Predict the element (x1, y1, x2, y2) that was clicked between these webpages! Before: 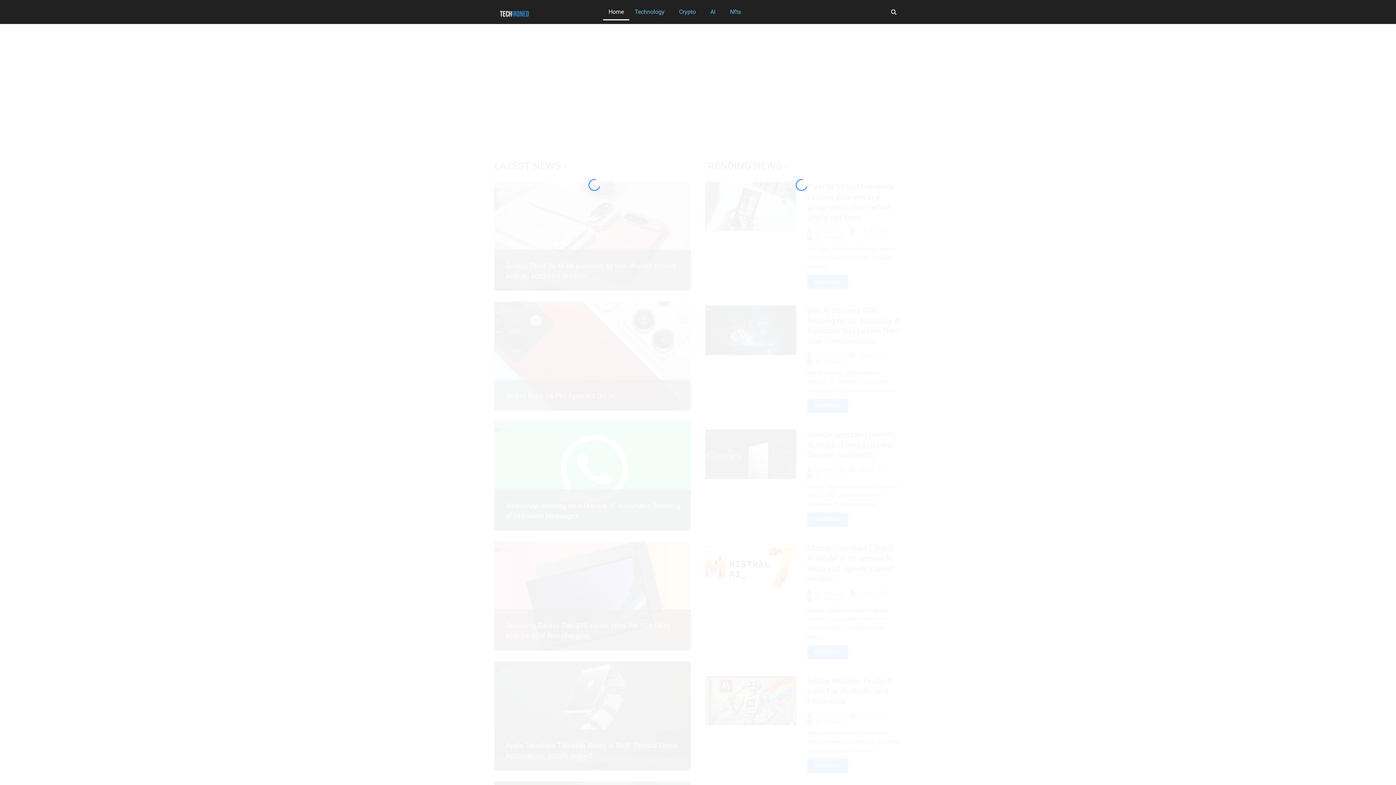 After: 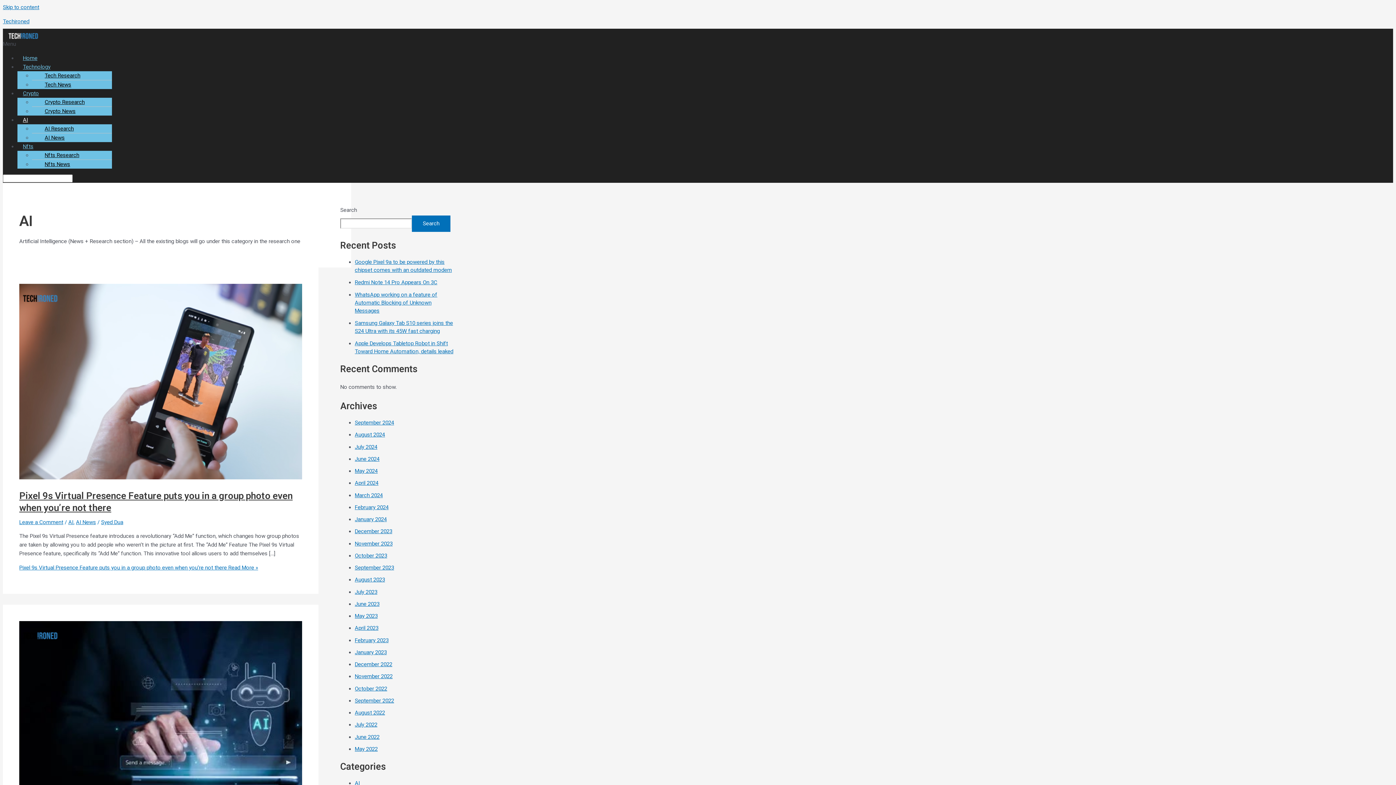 Action: bbox: (705, 3, 724, 20) label: AI